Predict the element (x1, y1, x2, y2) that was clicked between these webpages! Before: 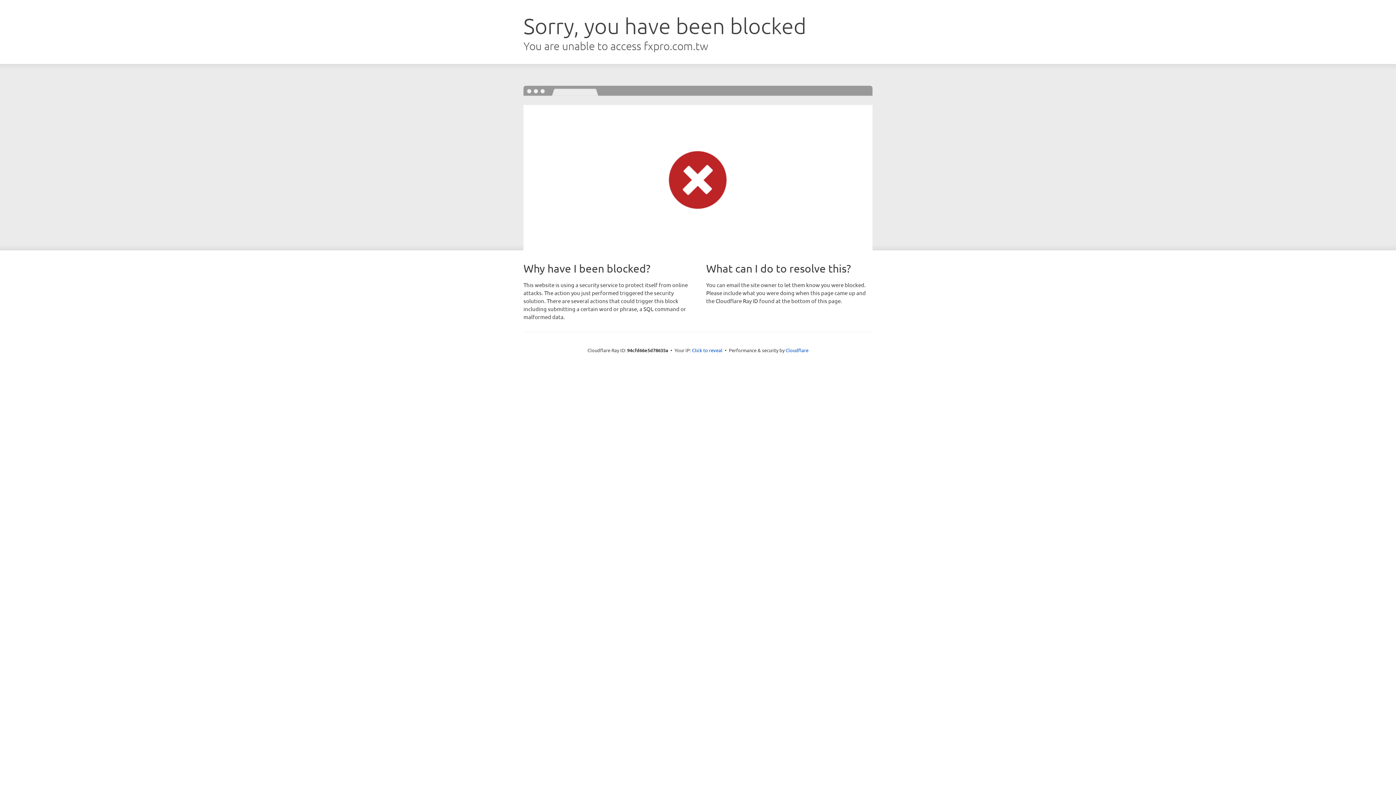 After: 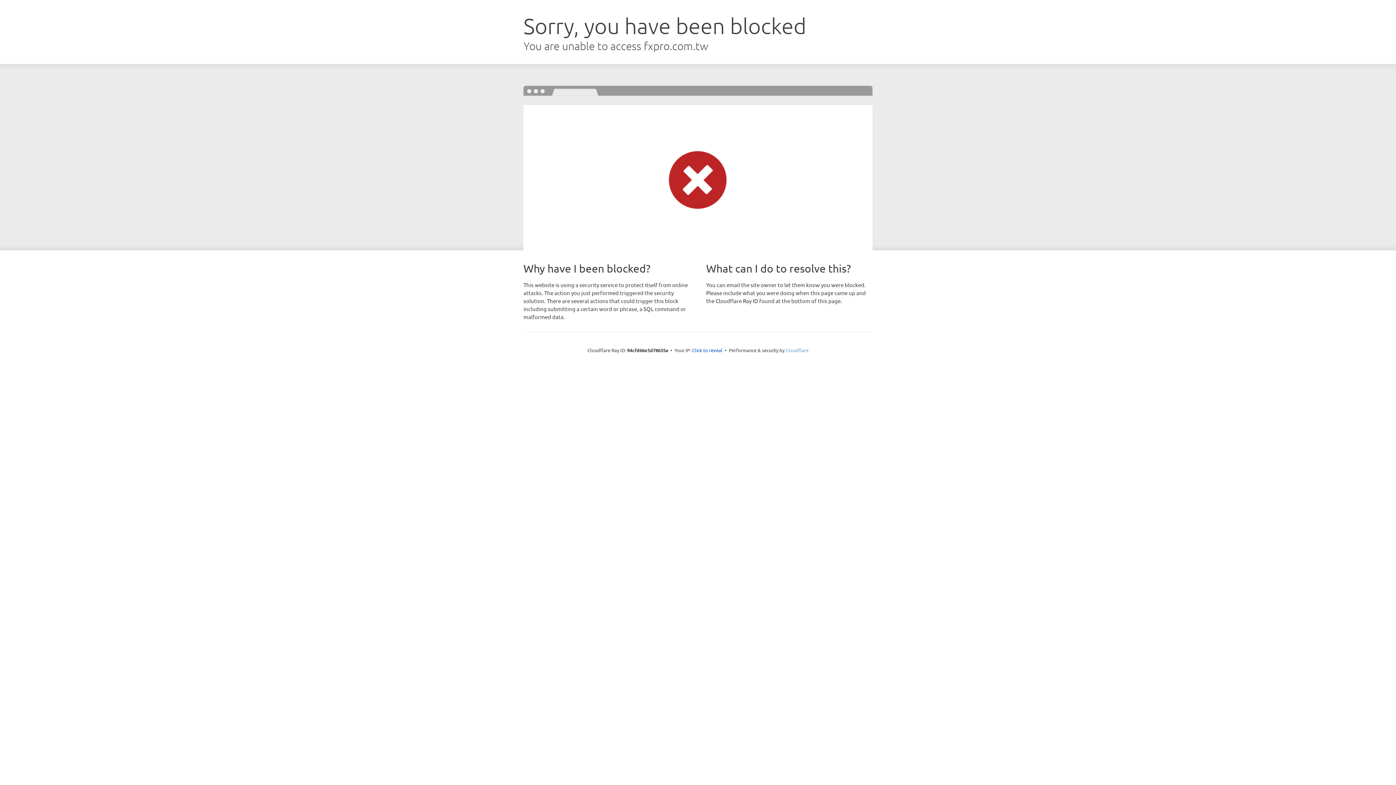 Action: label: Cloudflare bbox: (785, 347, 808, 353)